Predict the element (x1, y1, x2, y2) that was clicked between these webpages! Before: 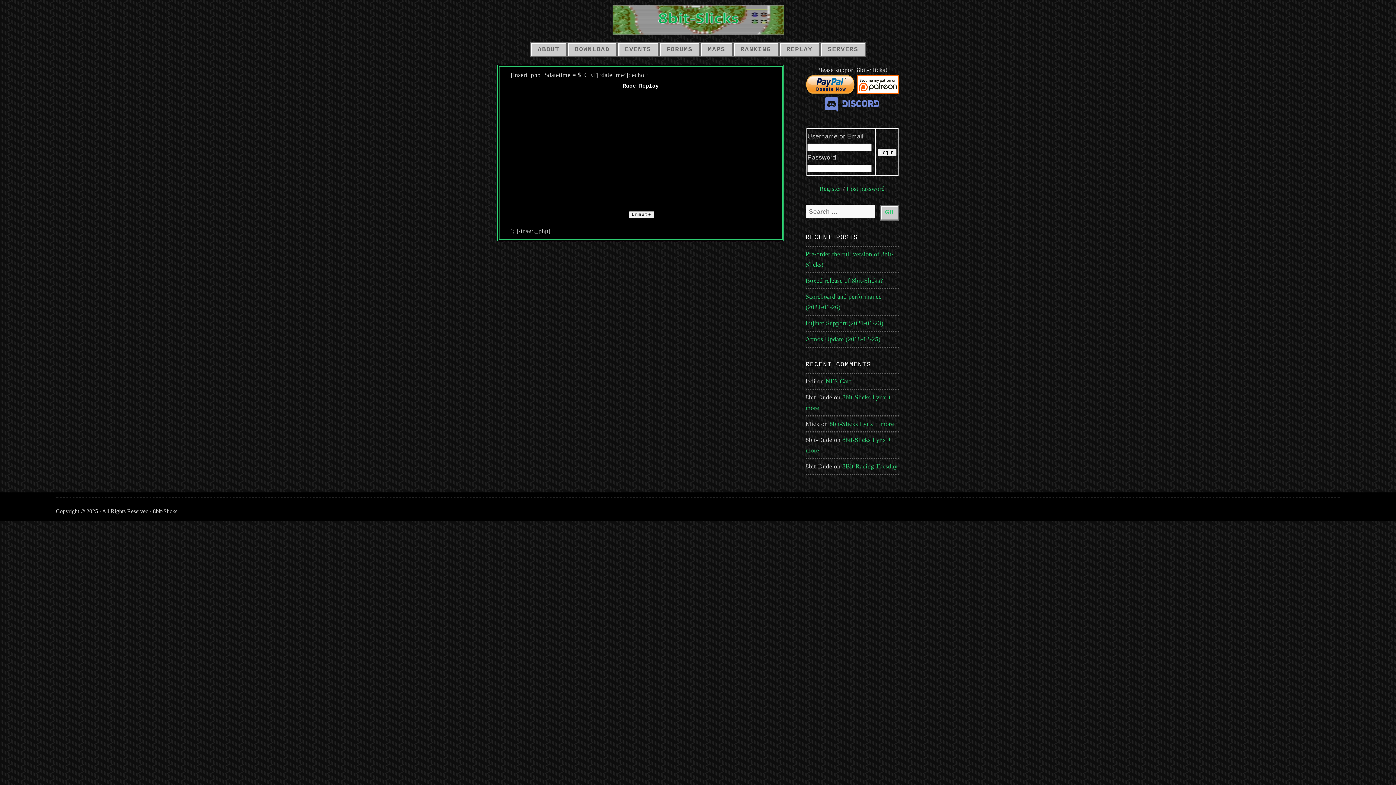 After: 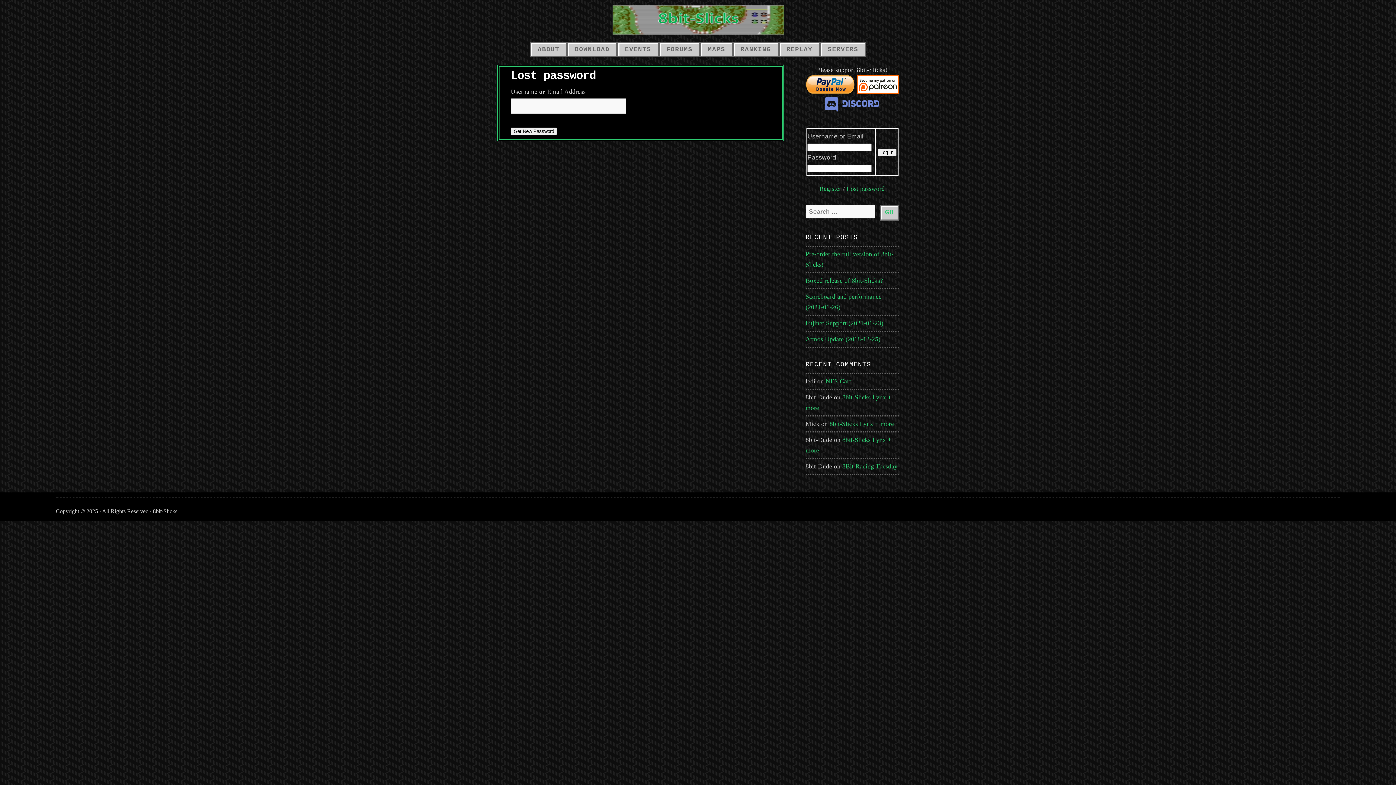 Action: label: Lost password bbox: (846, 185, 885, 192)